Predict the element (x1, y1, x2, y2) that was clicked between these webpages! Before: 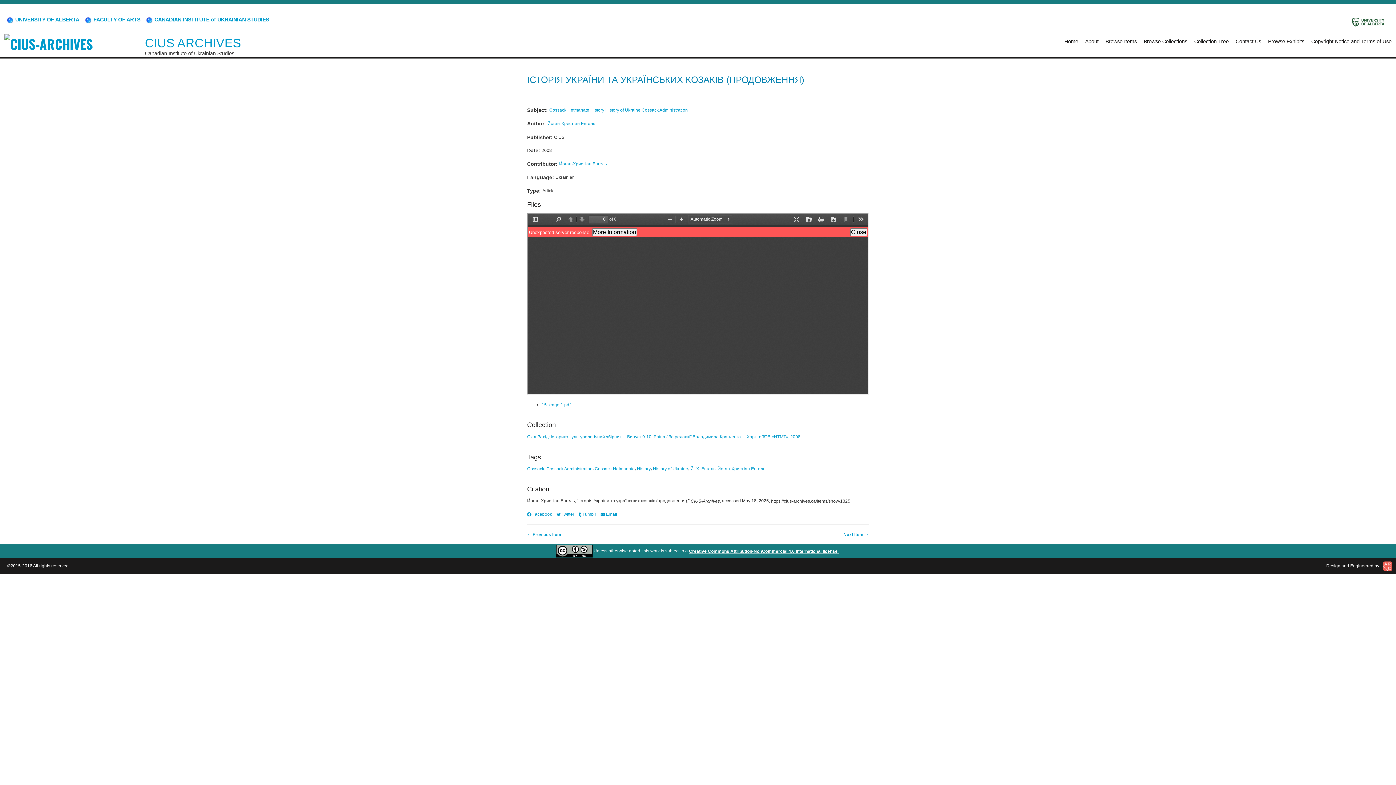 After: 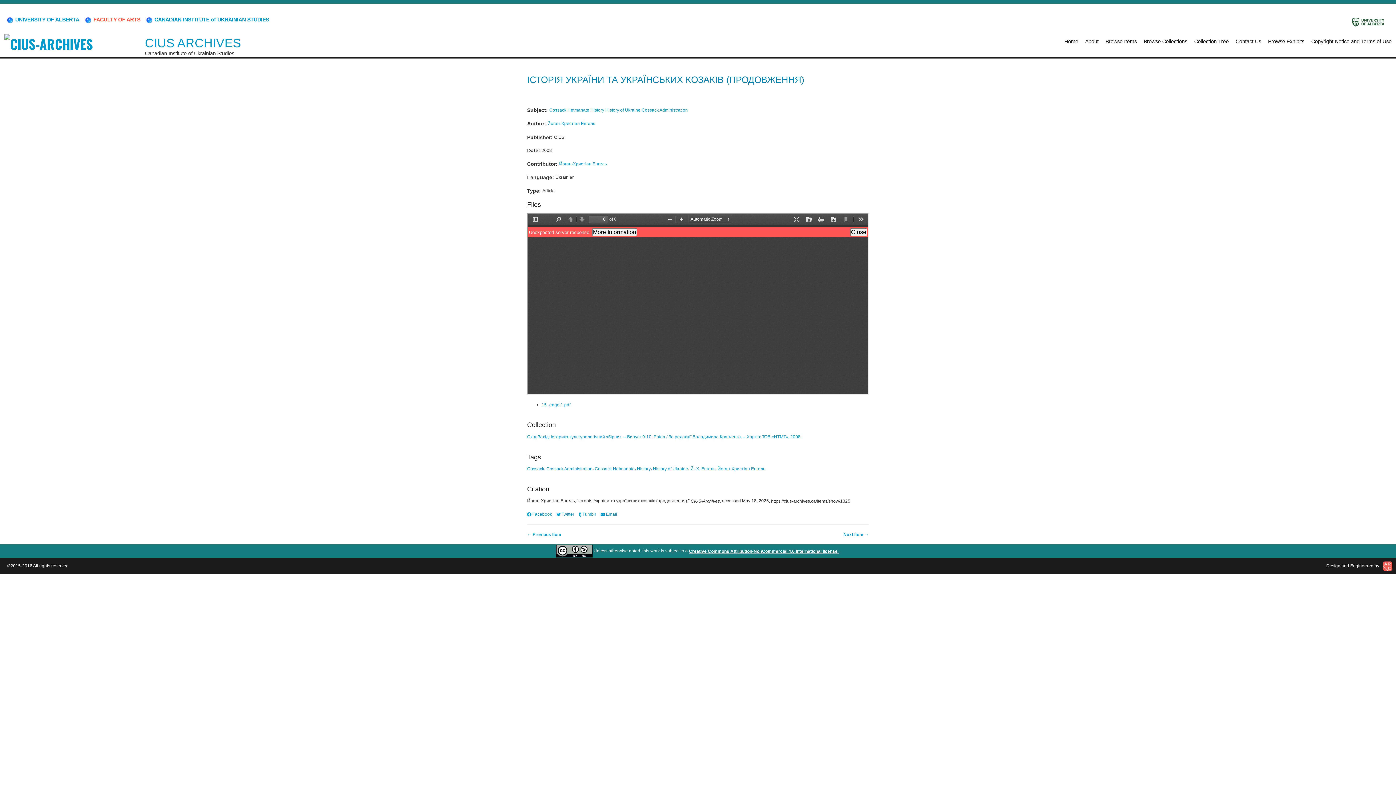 Action: label:  FACULTY OF ARTS bbox: (84, 16, 140, 22)